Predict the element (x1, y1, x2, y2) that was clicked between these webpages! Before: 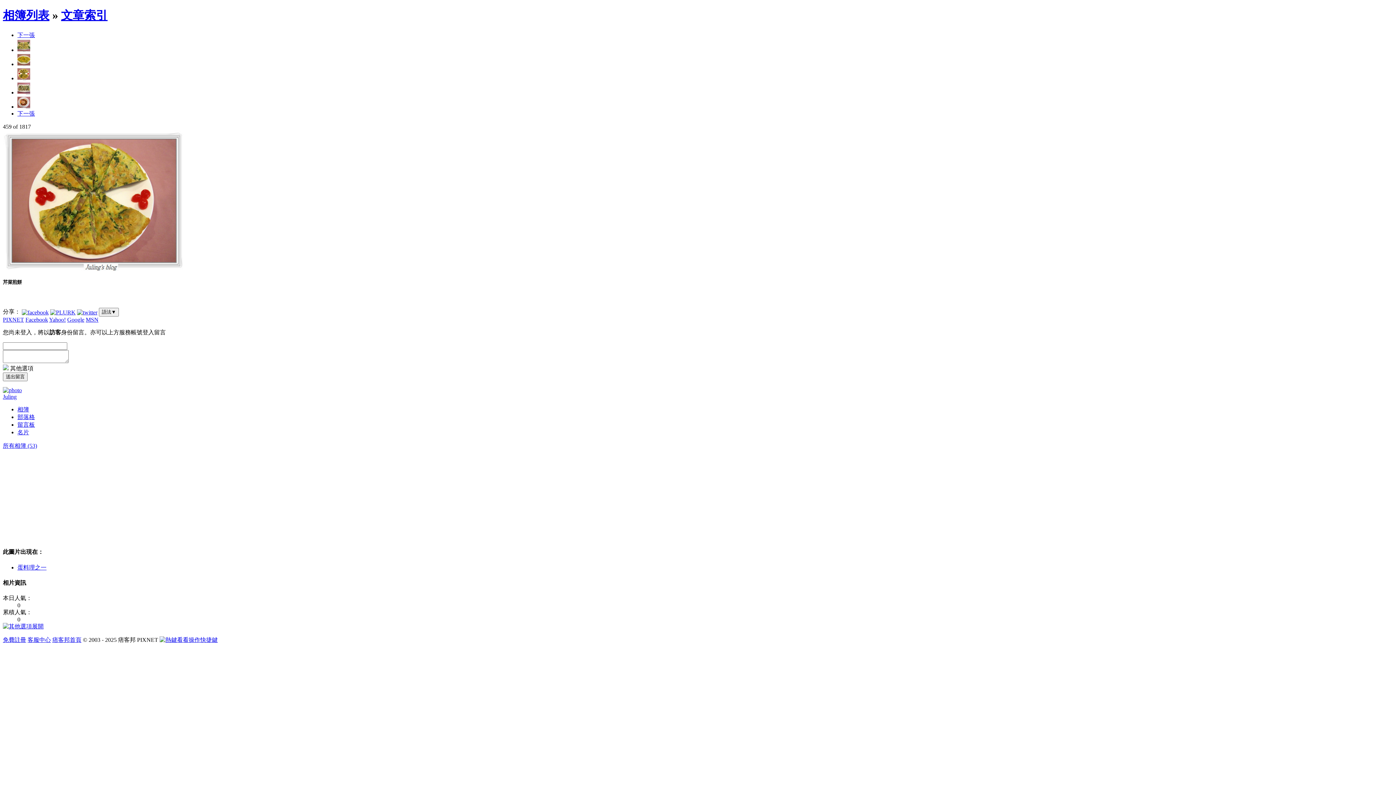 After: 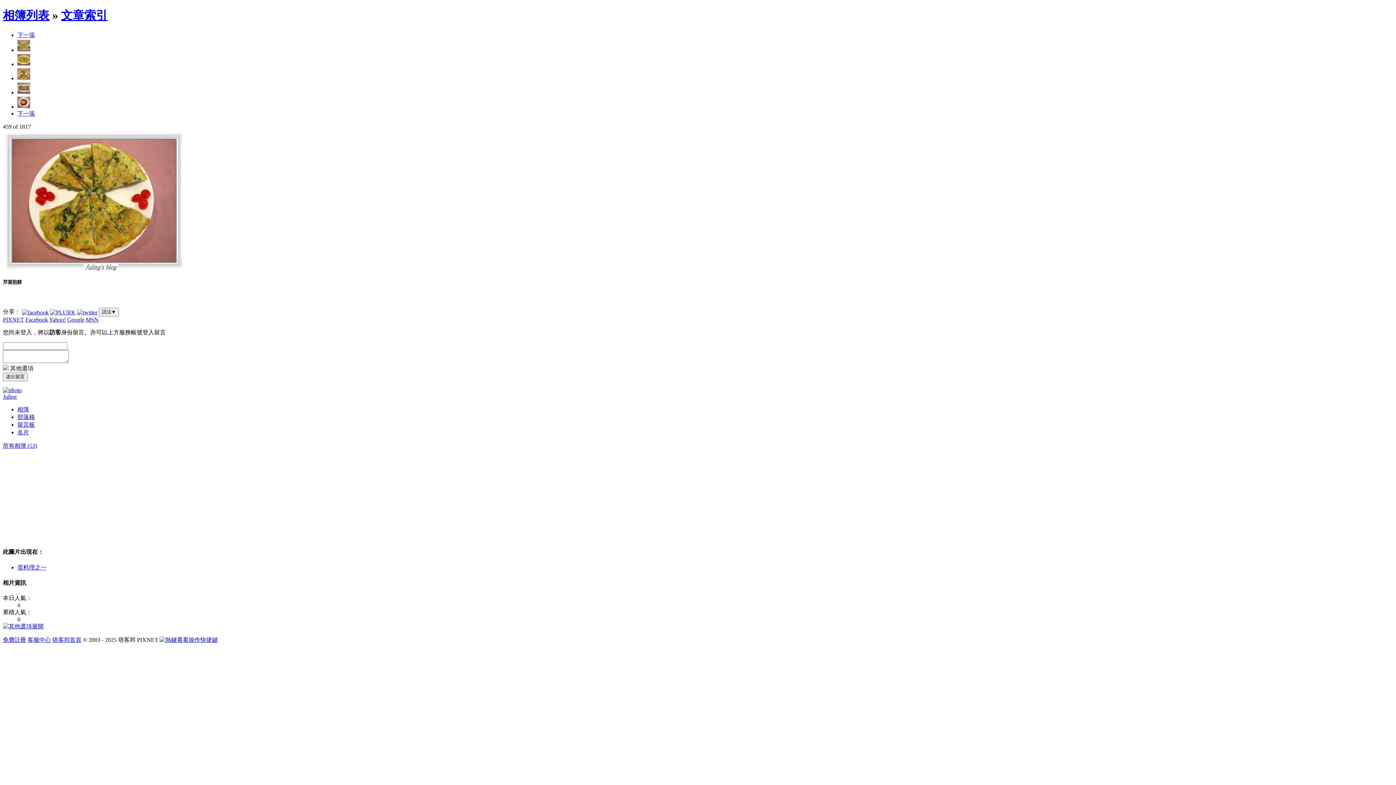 Action: bbox: (77, 308, 97, 314)